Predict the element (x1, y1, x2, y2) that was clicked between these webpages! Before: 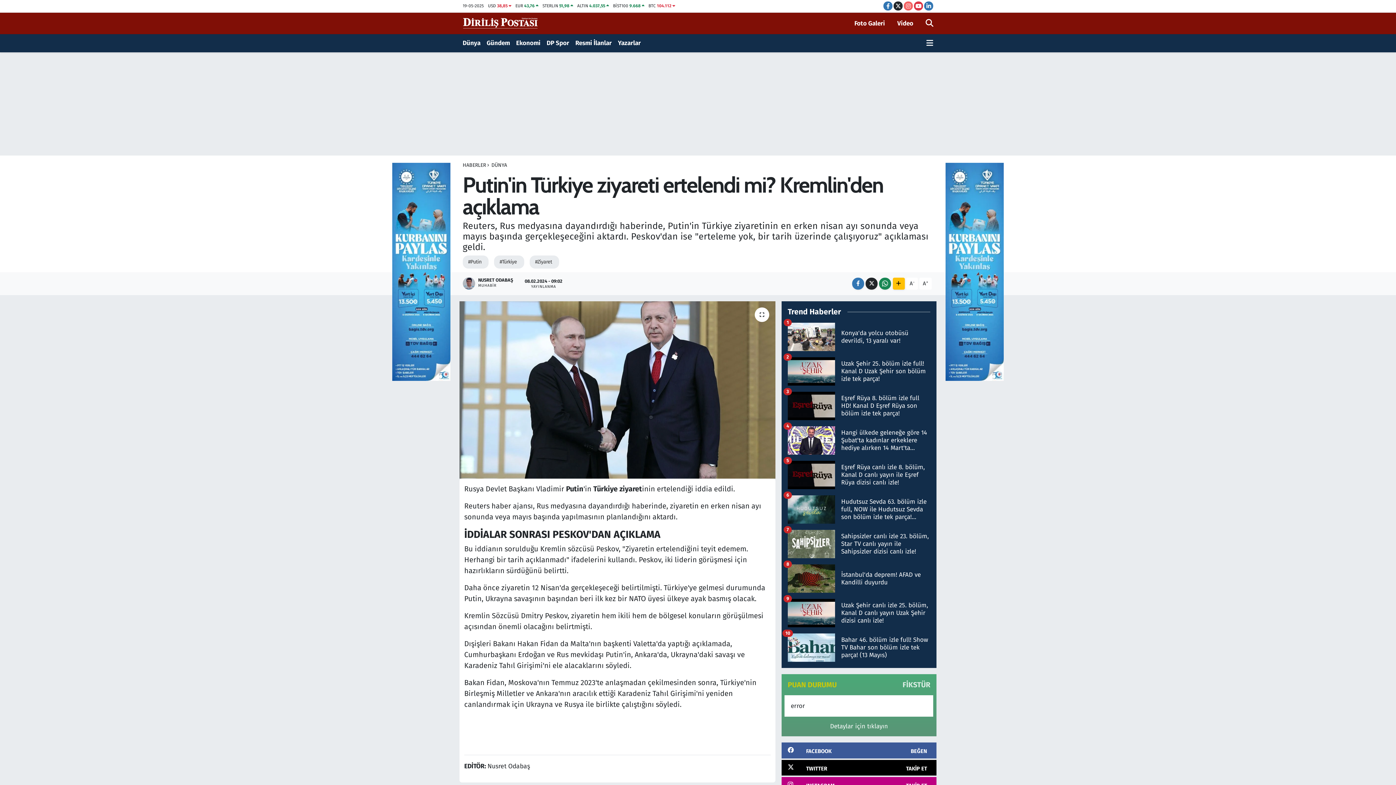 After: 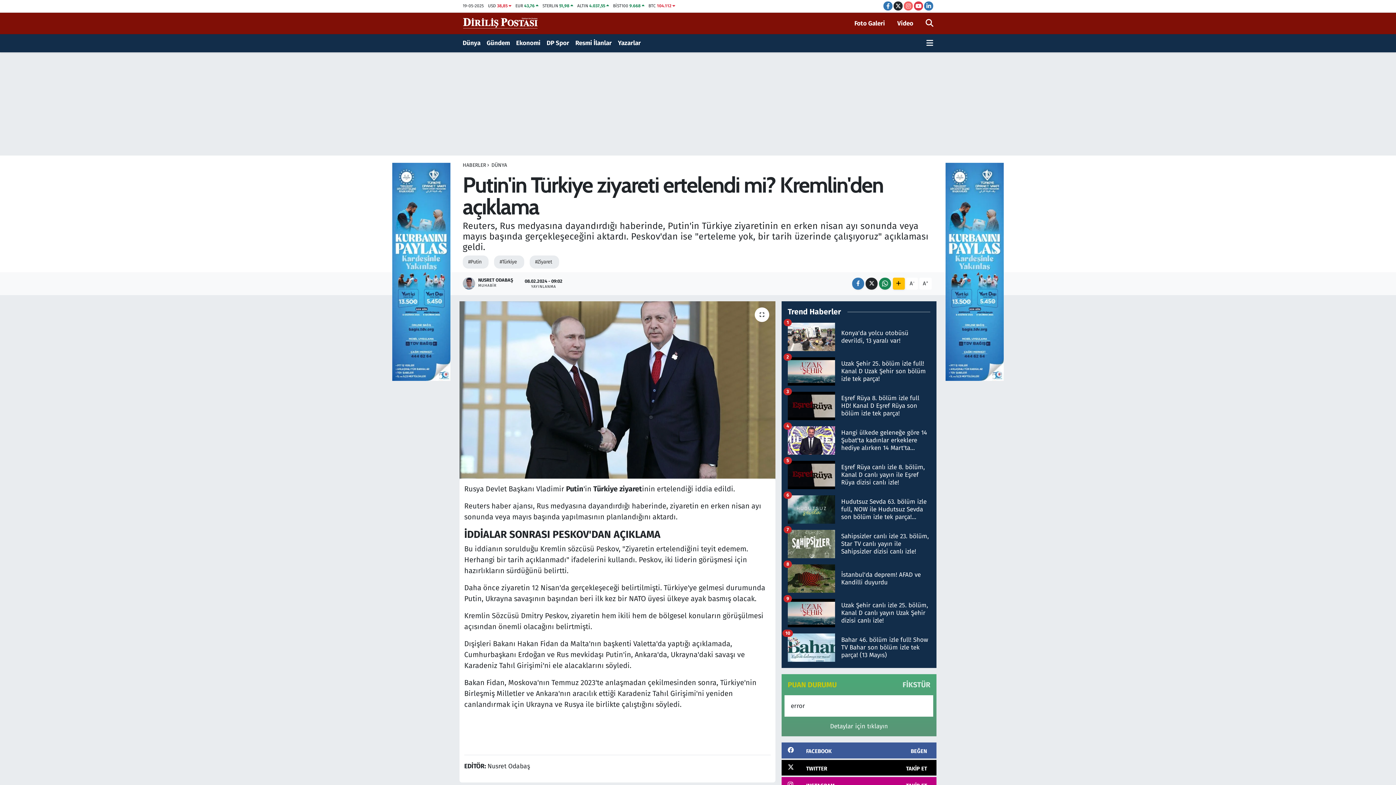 Action: label: Eşref Rüya 8. bölüm izle full HD! Kanal D Eşref Rüya son bölüm izle tek parça!
3 bbox: (787, 391, 930, 426)